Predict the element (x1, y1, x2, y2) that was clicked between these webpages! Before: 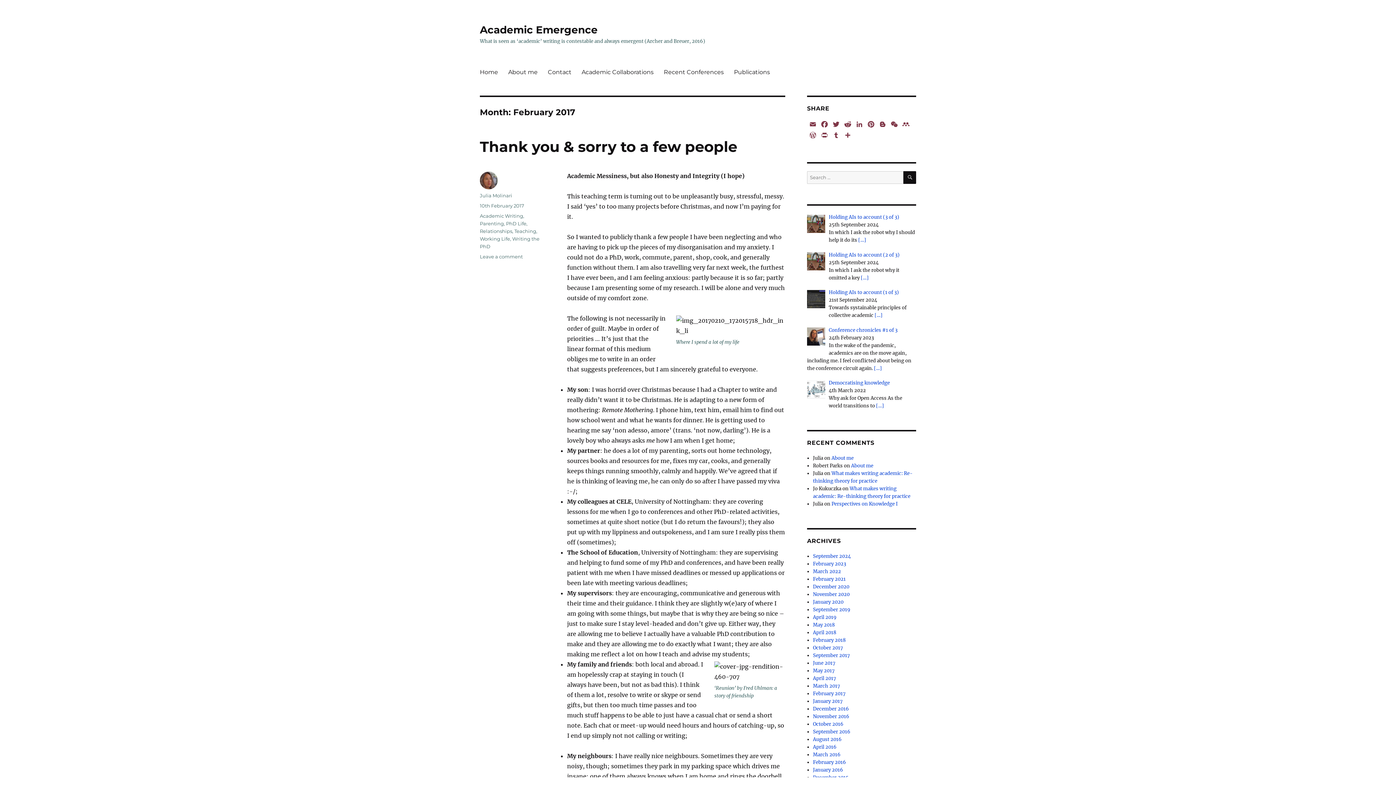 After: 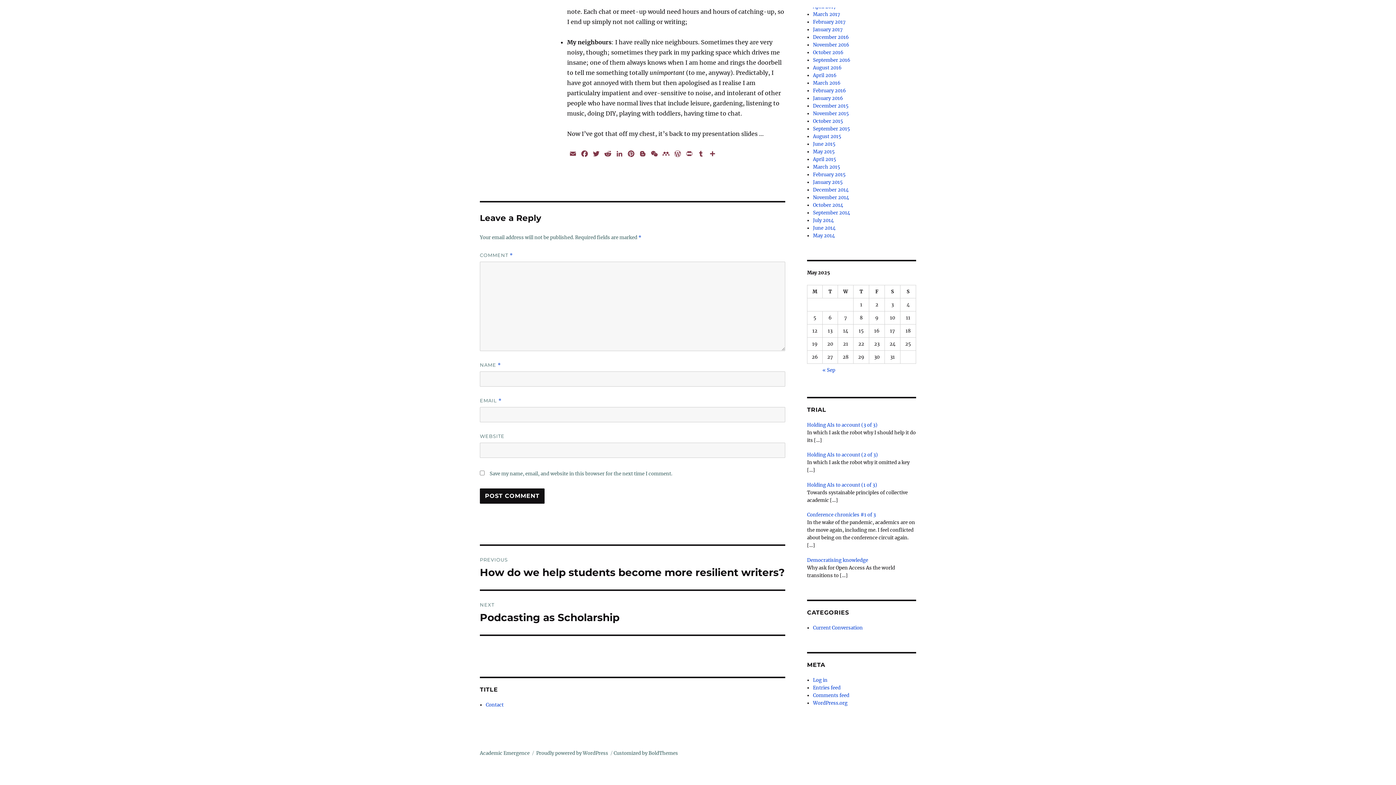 Action: label: Leave a comment
on Thank you & sorry to a few people bbox: (480, 253, 522, 259)